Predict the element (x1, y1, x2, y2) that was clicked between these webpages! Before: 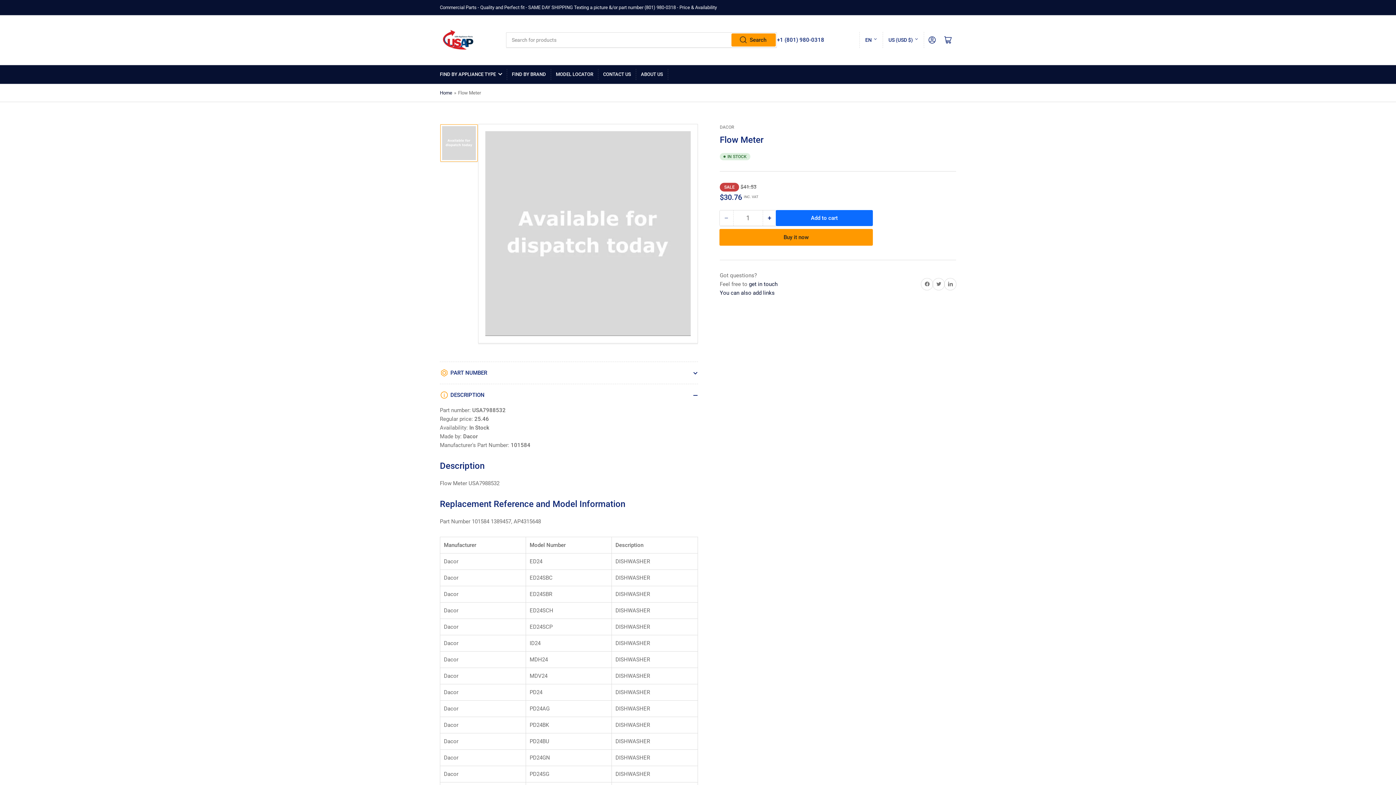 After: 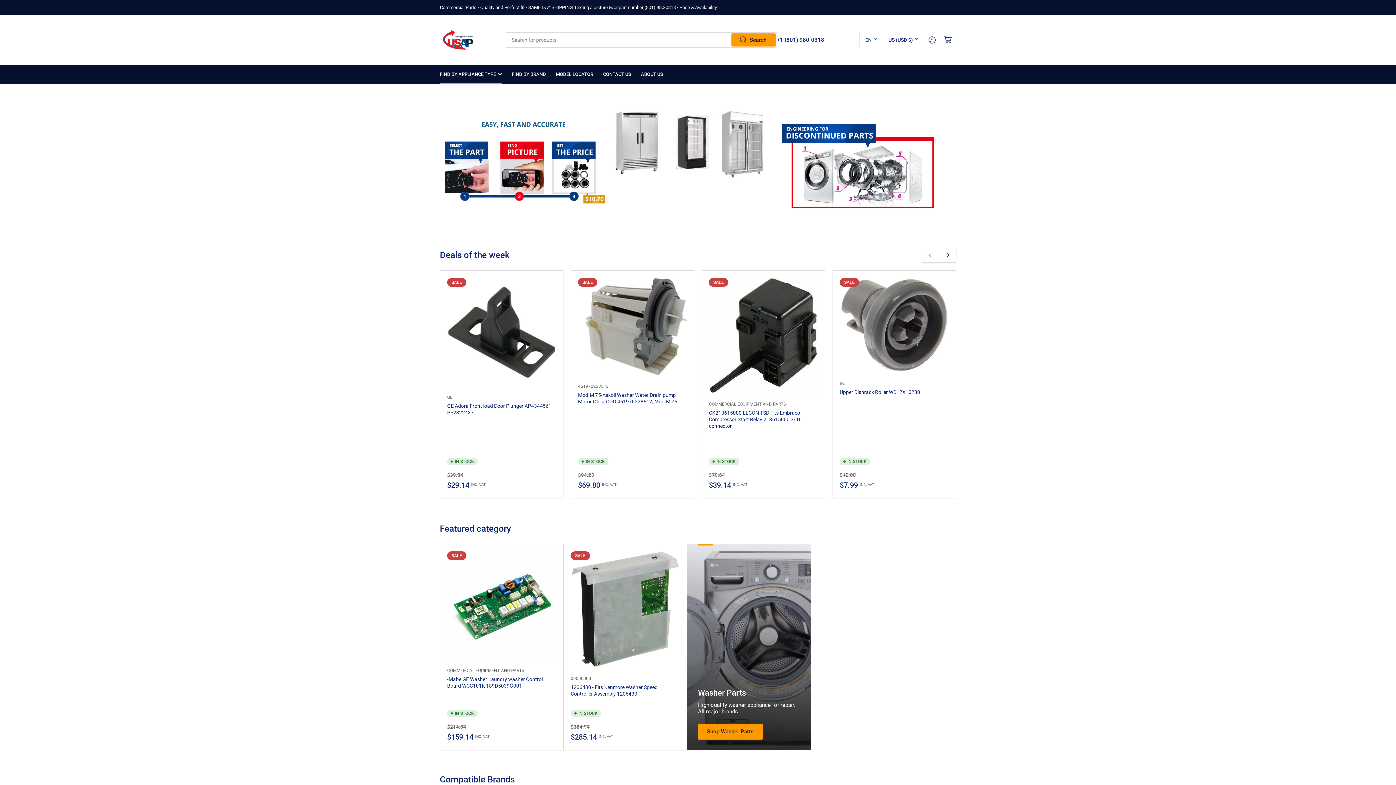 Action: label: Home bbox: (440, 90, 452, 95)